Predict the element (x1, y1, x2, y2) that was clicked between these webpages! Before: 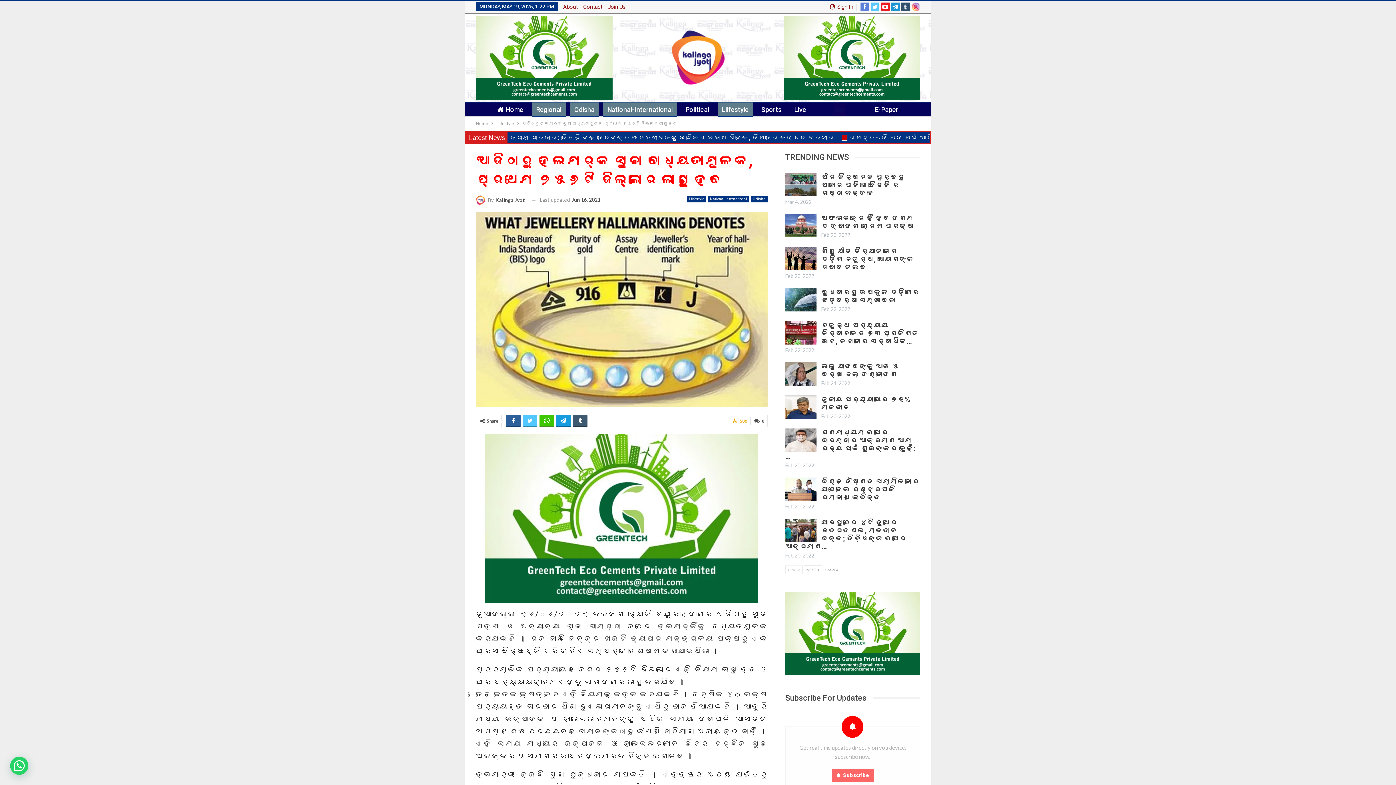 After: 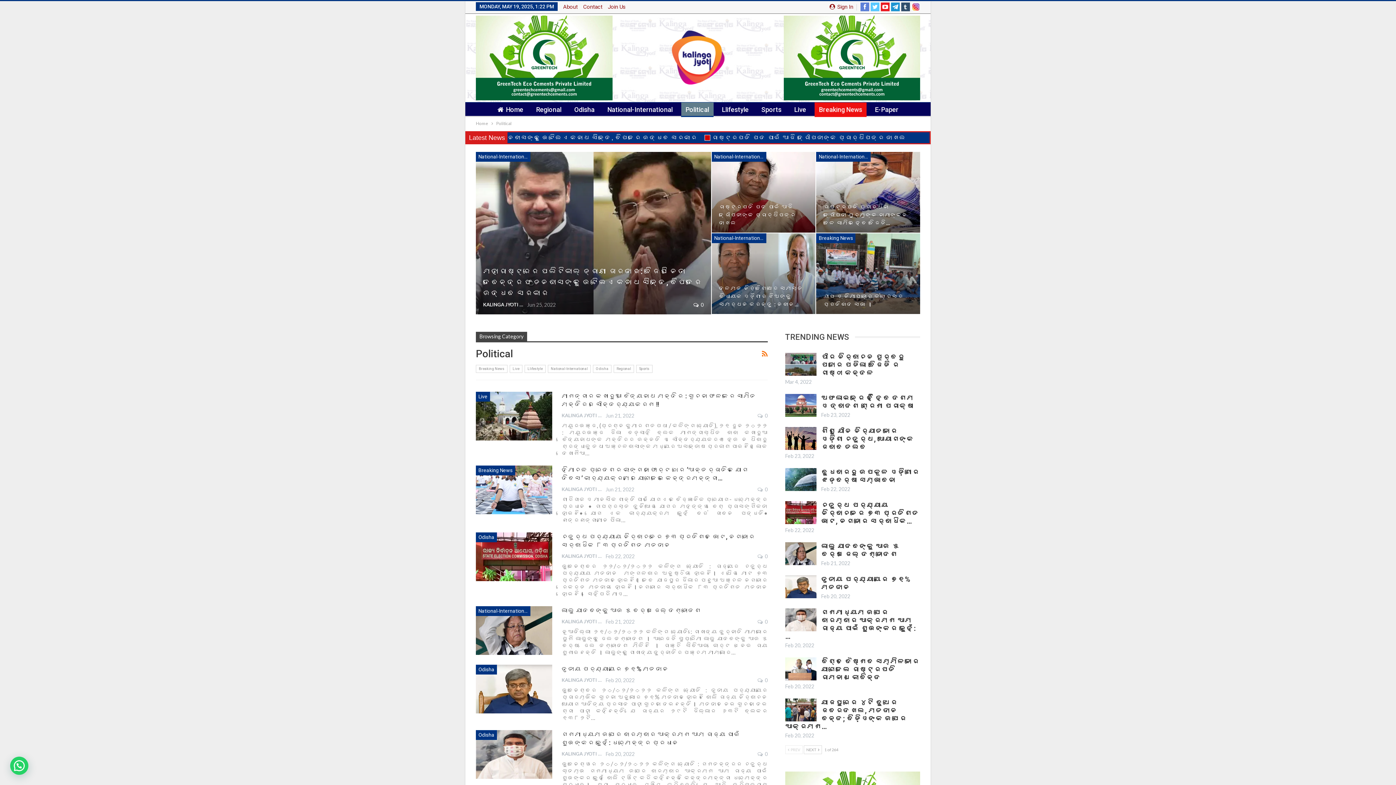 Action: label: Political bbox: (681, 102, 713, 117)